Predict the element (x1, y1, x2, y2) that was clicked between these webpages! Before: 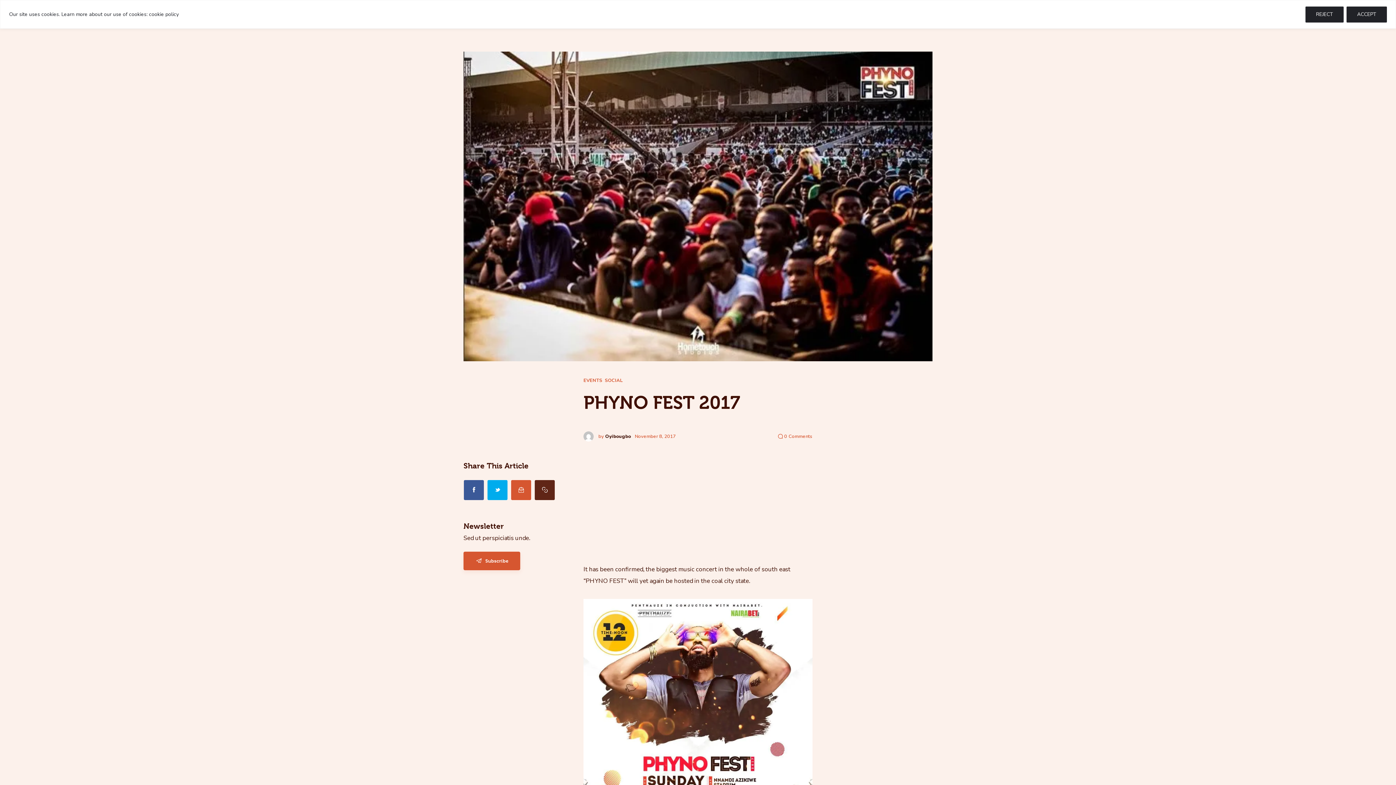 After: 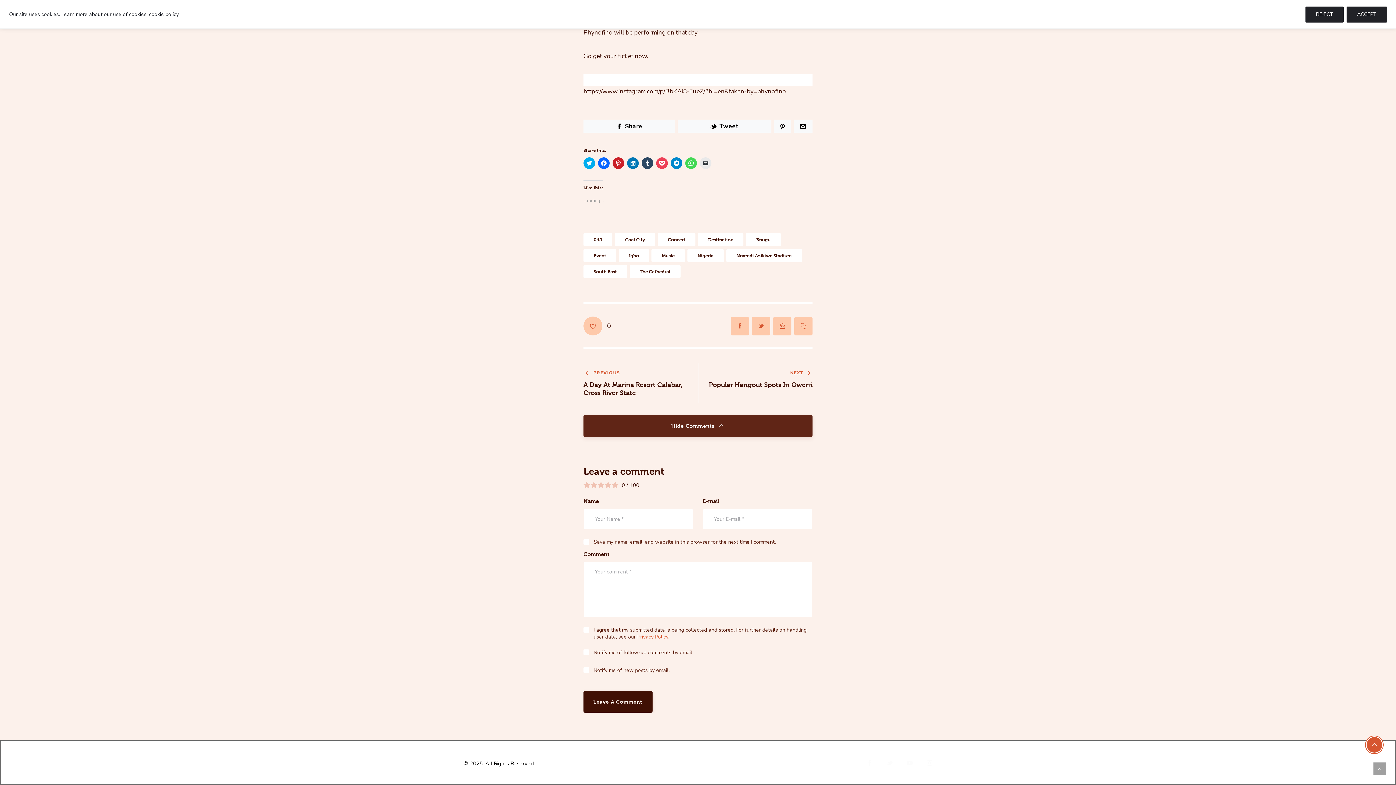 Action: bbox: (778, 433, 812, 439) label: 0Comments